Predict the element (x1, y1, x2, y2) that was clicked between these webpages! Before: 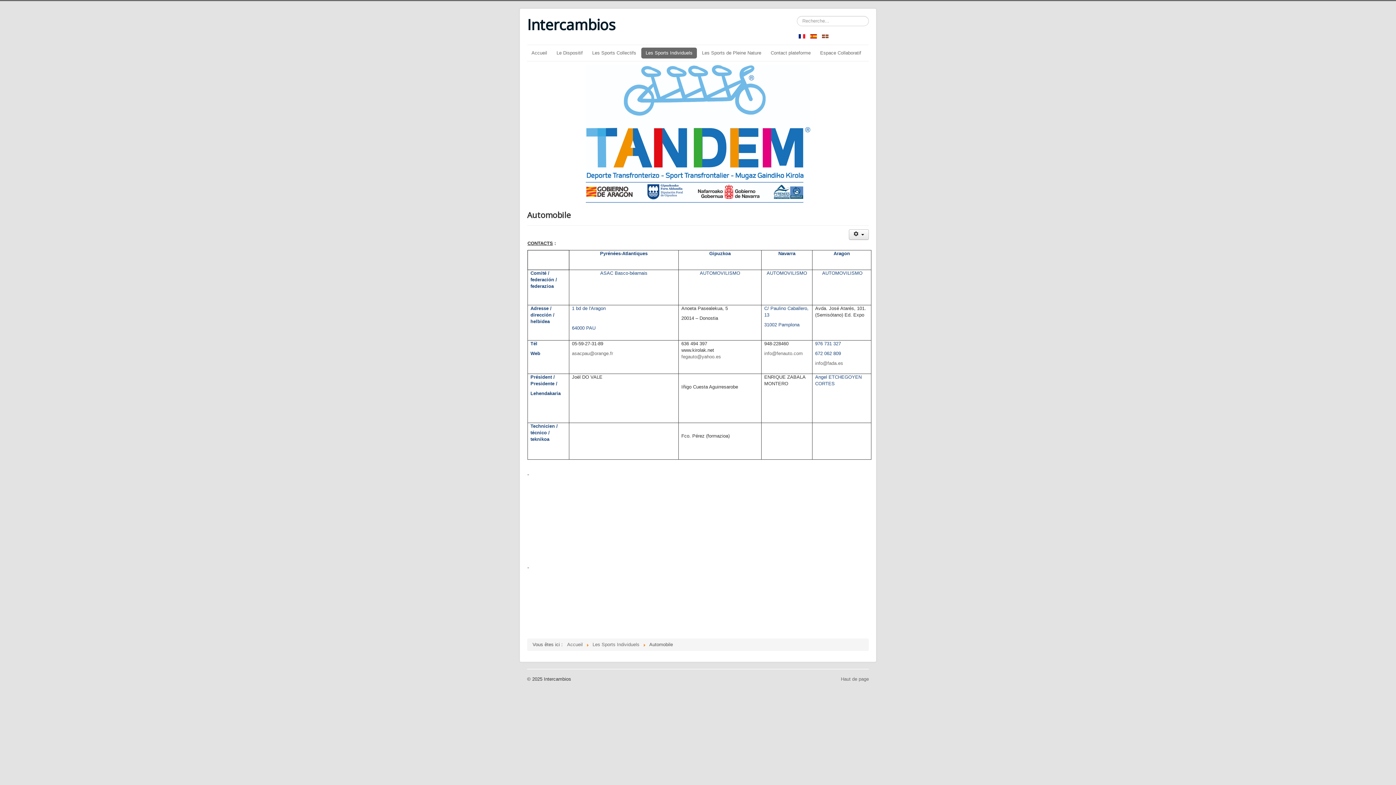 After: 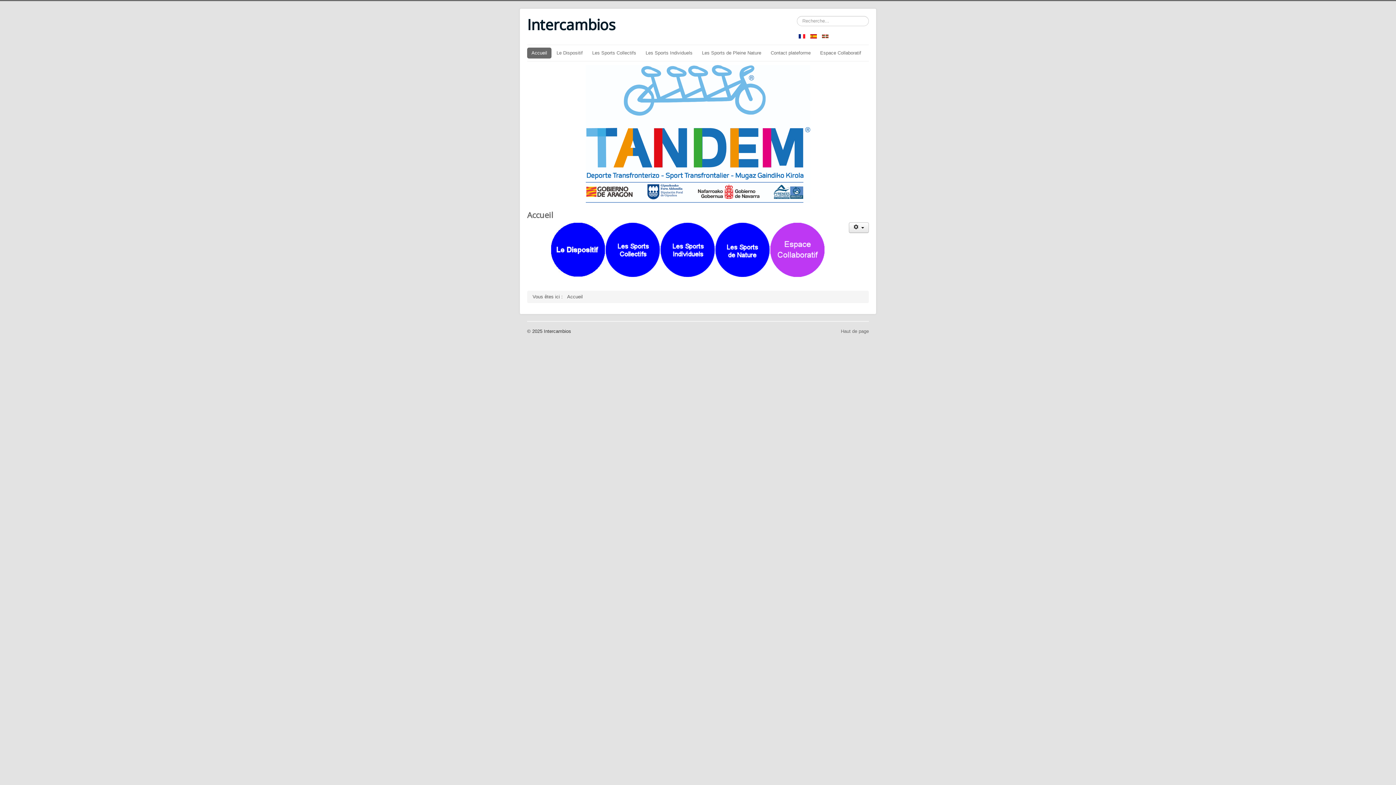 Action: label: Intercambios bbox: (527, 16, 615, 33)